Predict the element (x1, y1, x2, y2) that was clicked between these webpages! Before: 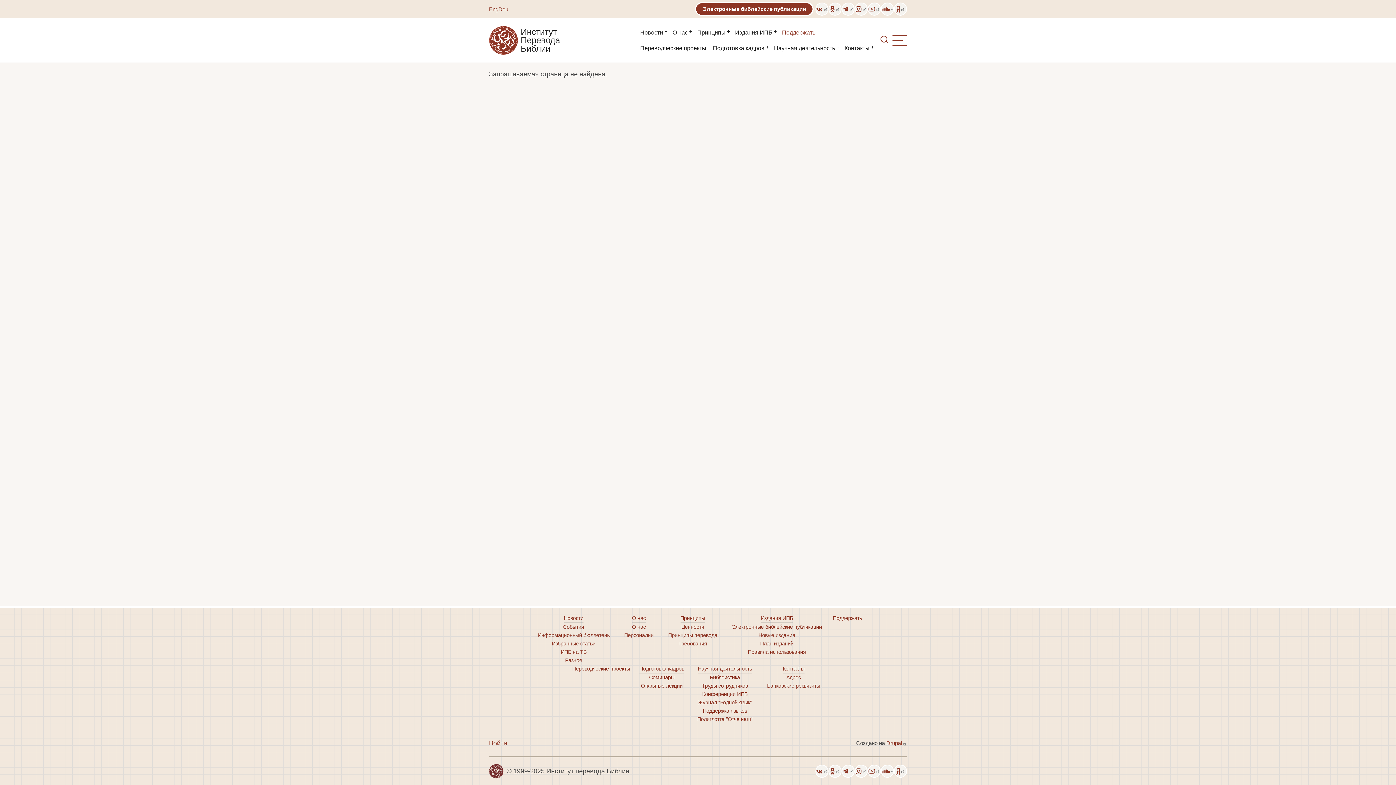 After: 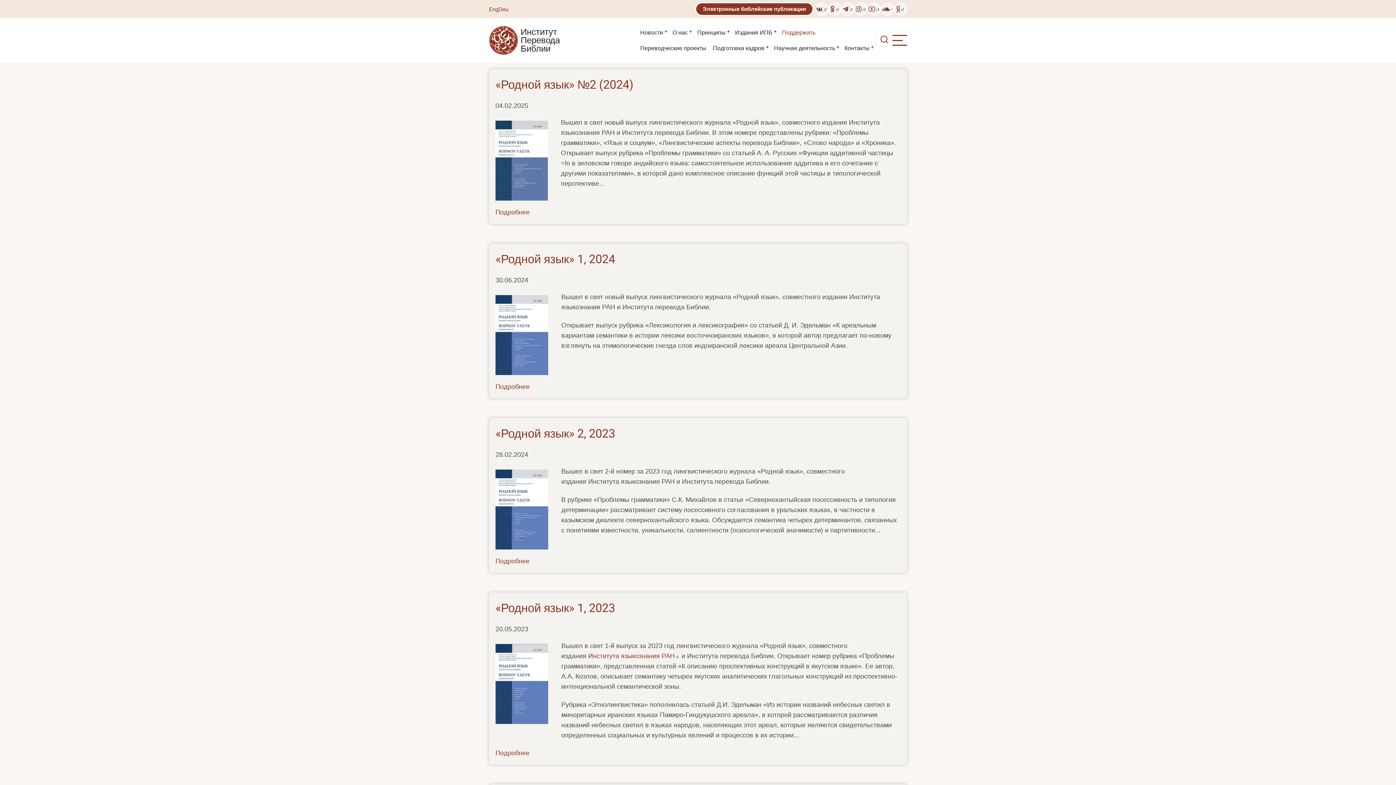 Action: bbox: (698, 698, 752, 707) label: Журнал “Родной язык”